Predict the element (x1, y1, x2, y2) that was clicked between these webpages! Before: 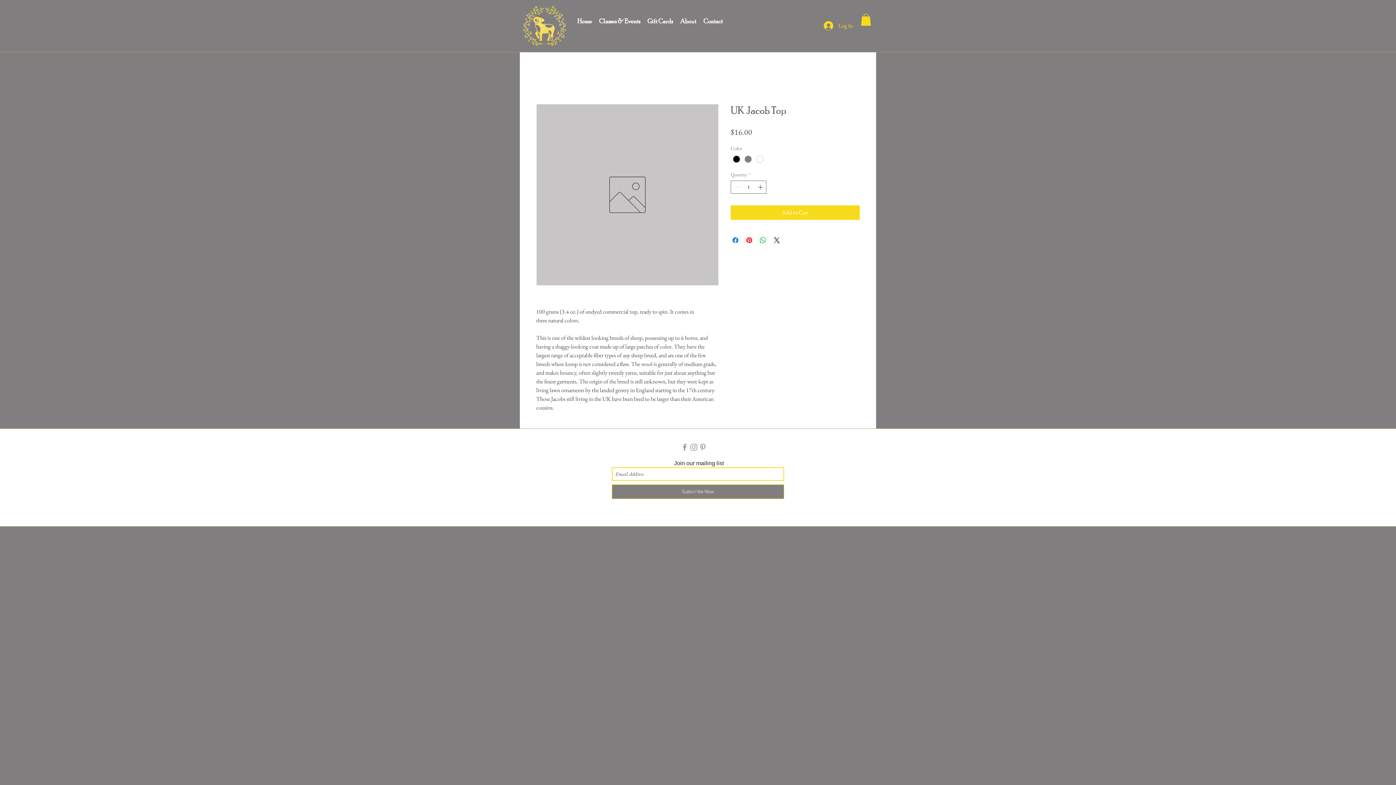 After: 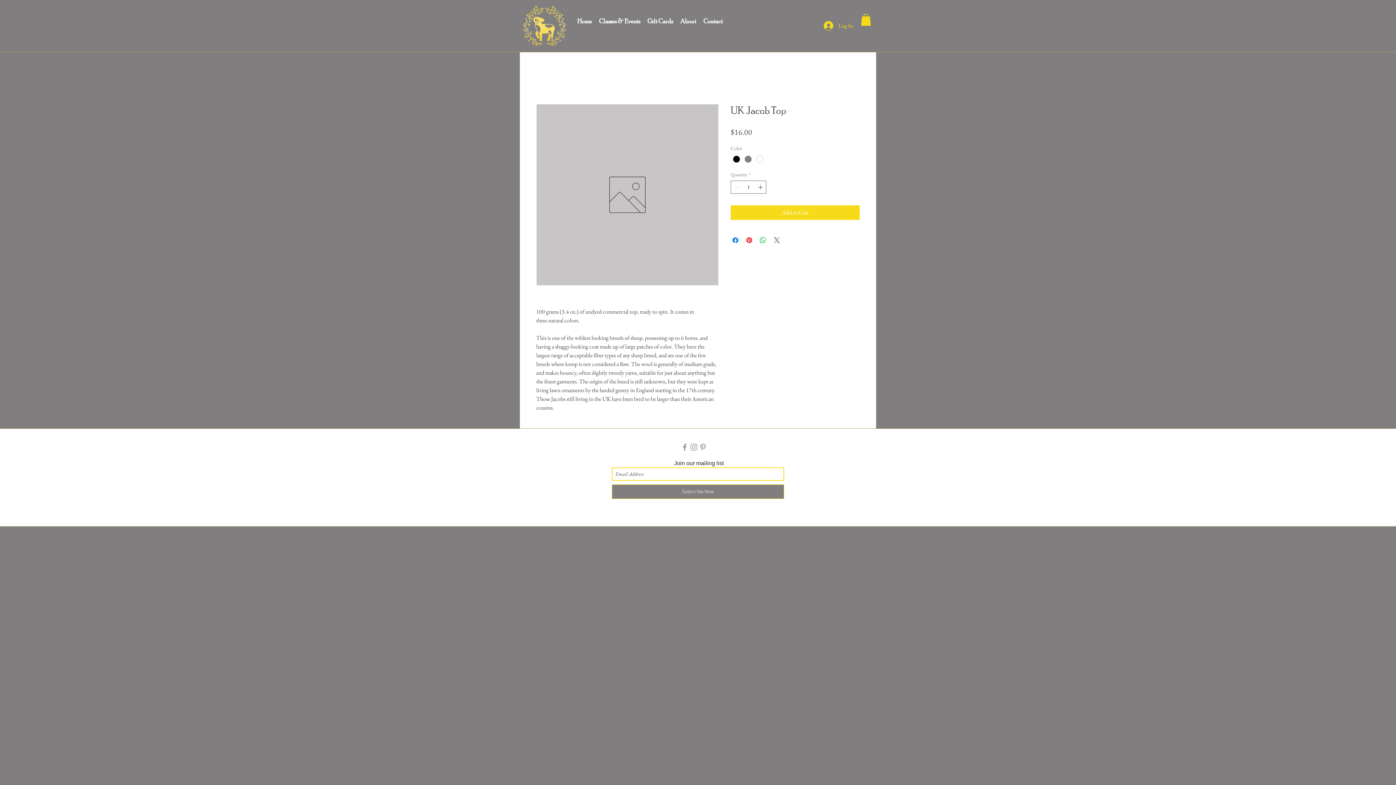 Action: label: Share on X bbox: (772, 235, 781, 244)